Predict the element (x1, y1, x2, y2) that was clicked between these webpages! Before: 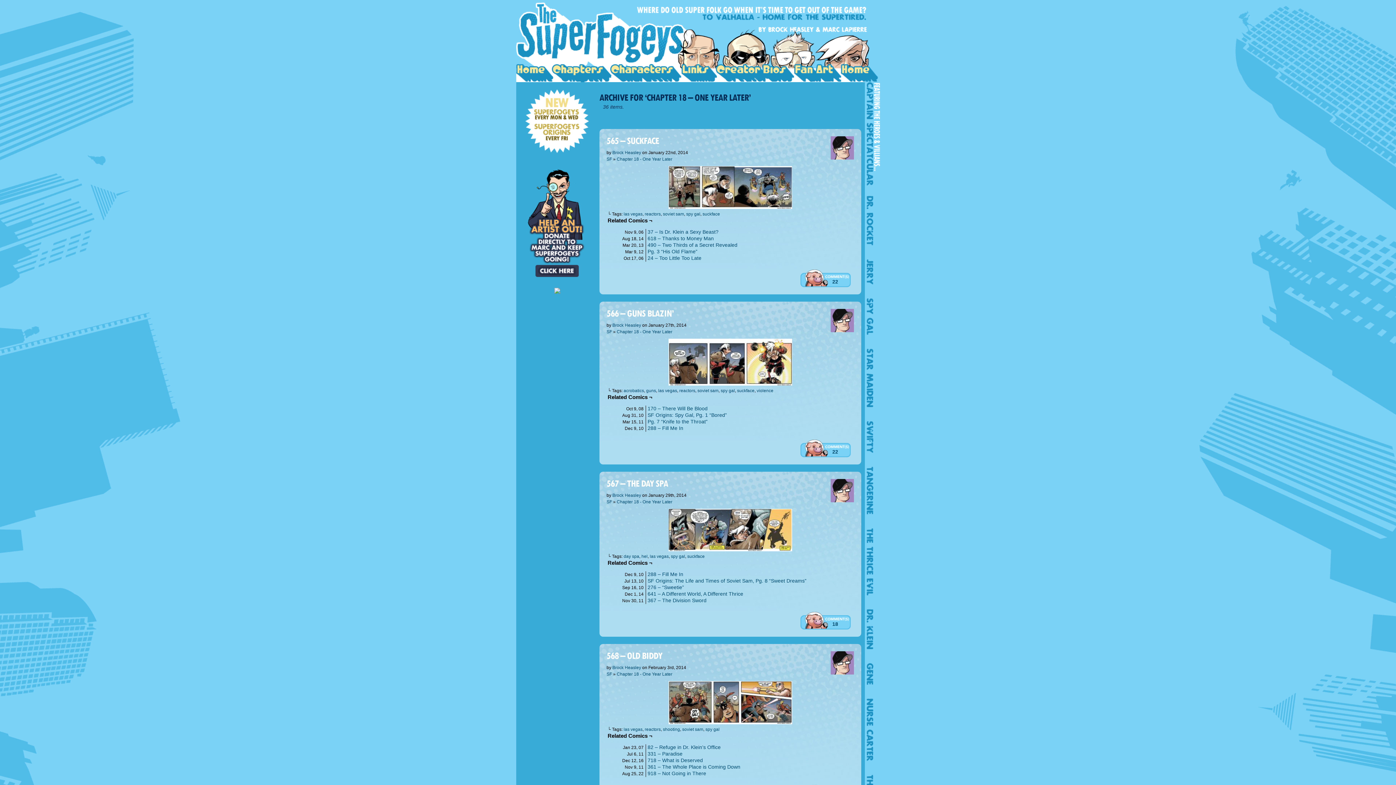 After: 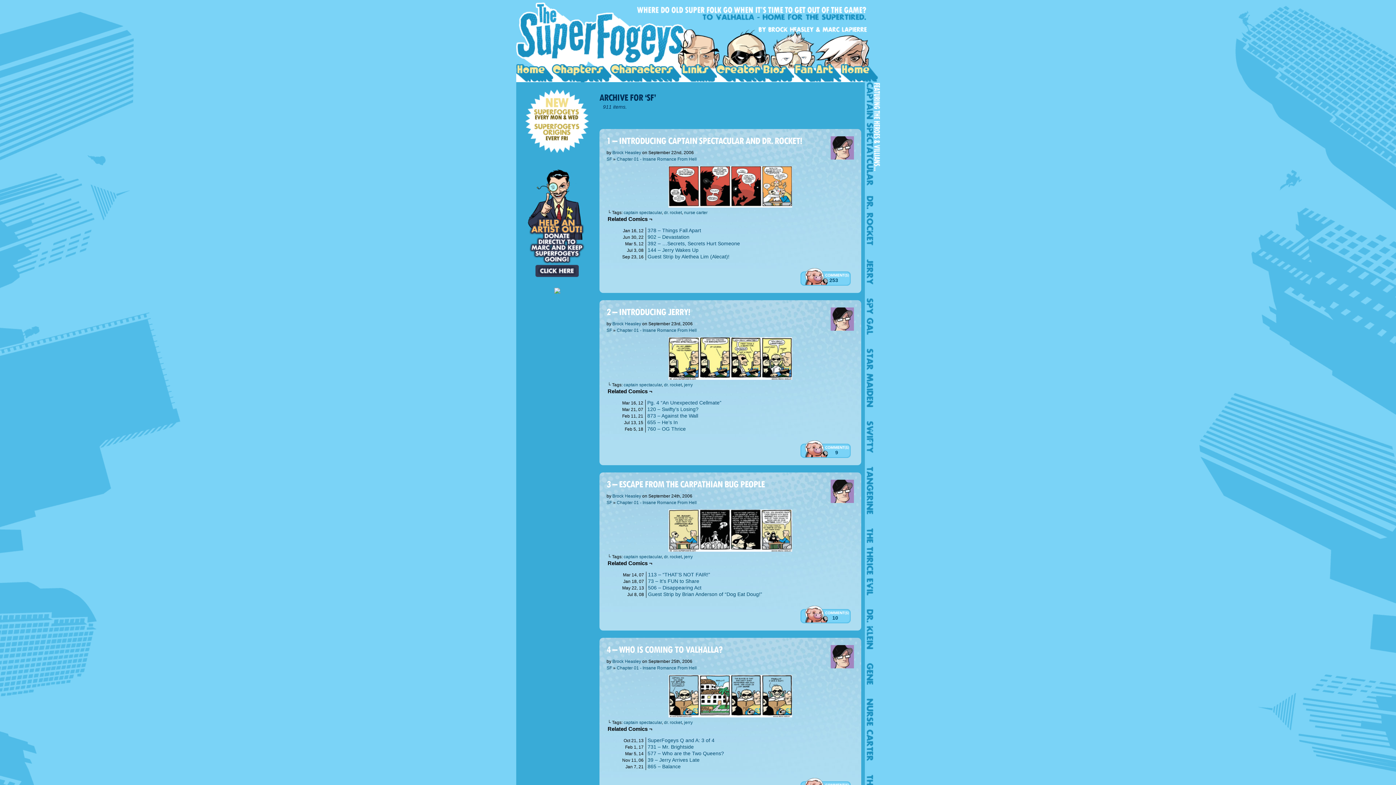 Action: label: SF bbox: (606, 672, 612, 677)